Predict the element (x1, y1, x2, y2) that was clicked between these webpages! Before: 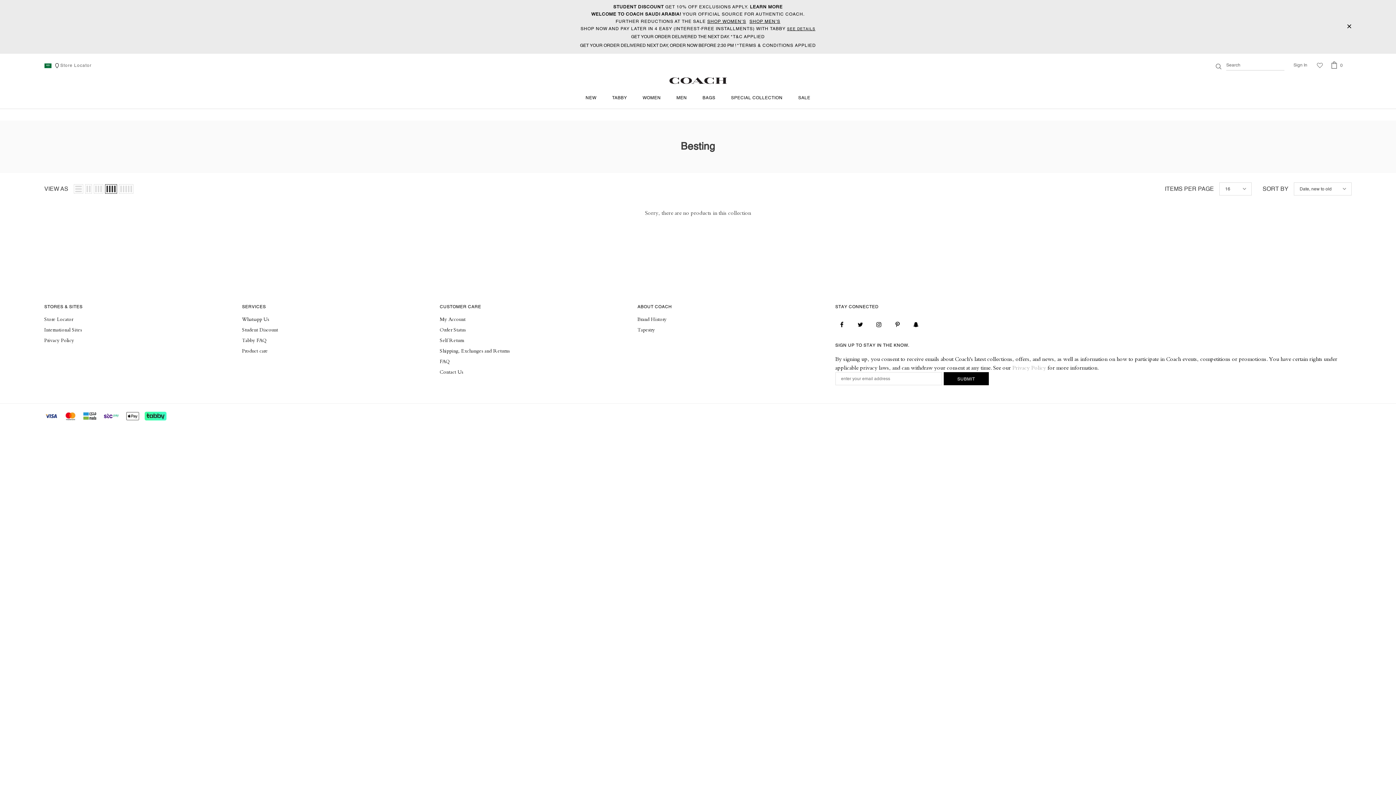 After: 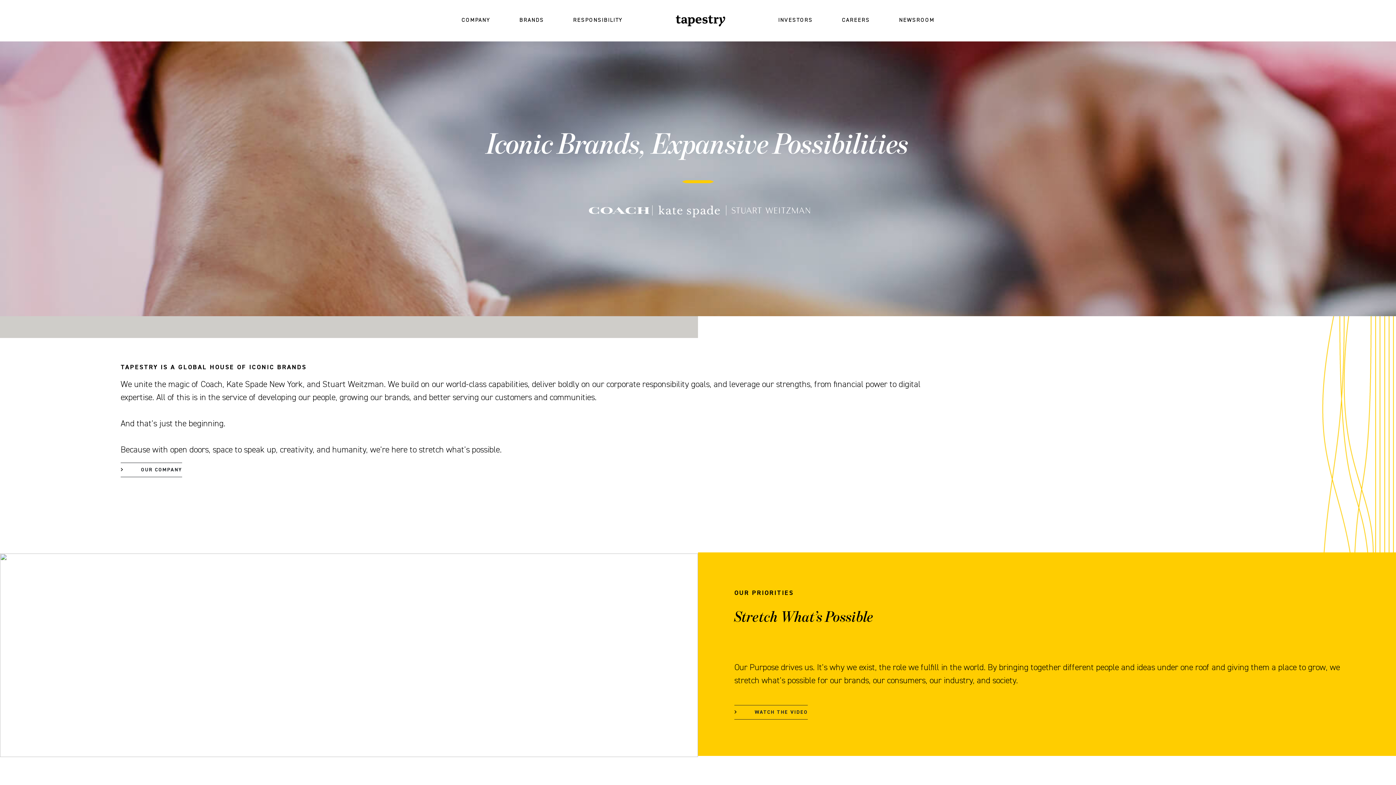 Action: bbox: (637, 324, 655, 335) label: Tapestry